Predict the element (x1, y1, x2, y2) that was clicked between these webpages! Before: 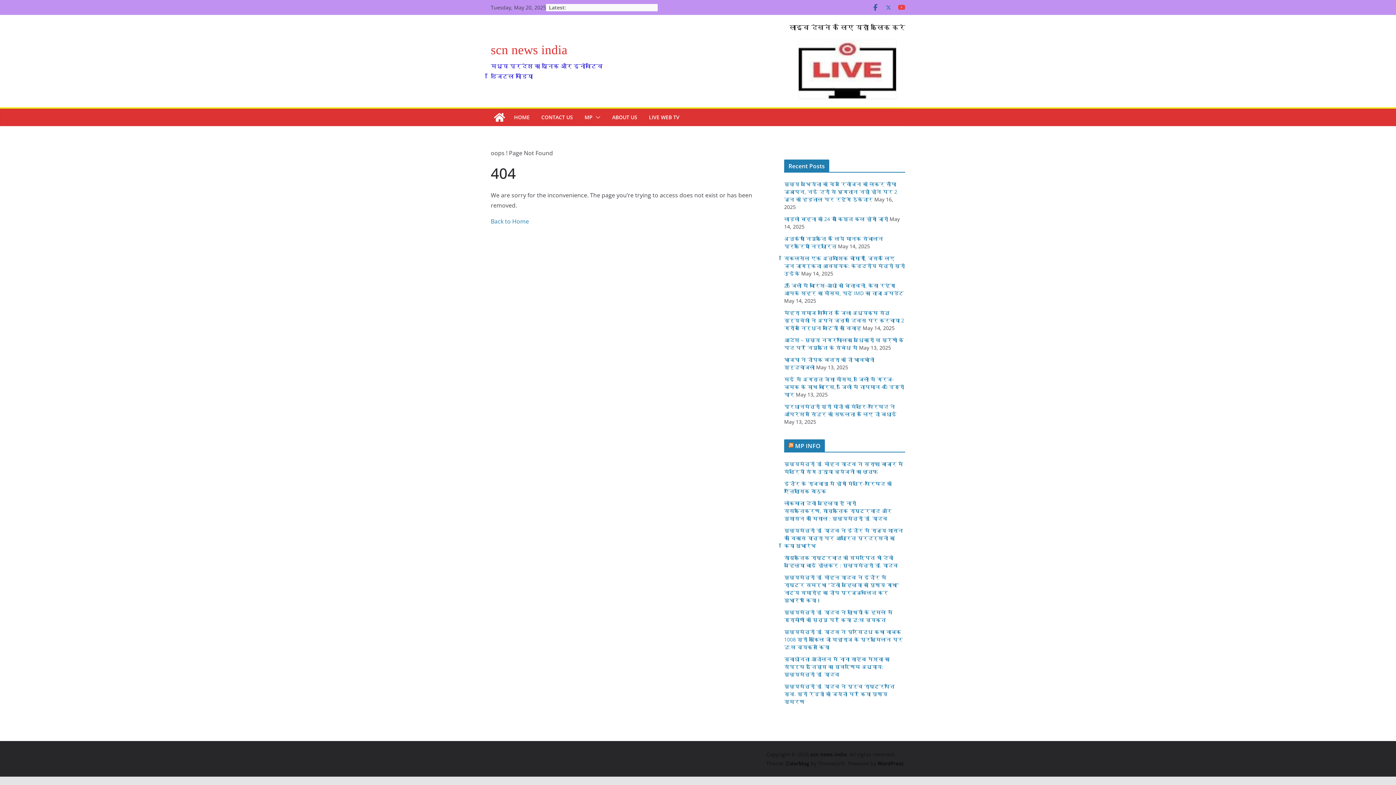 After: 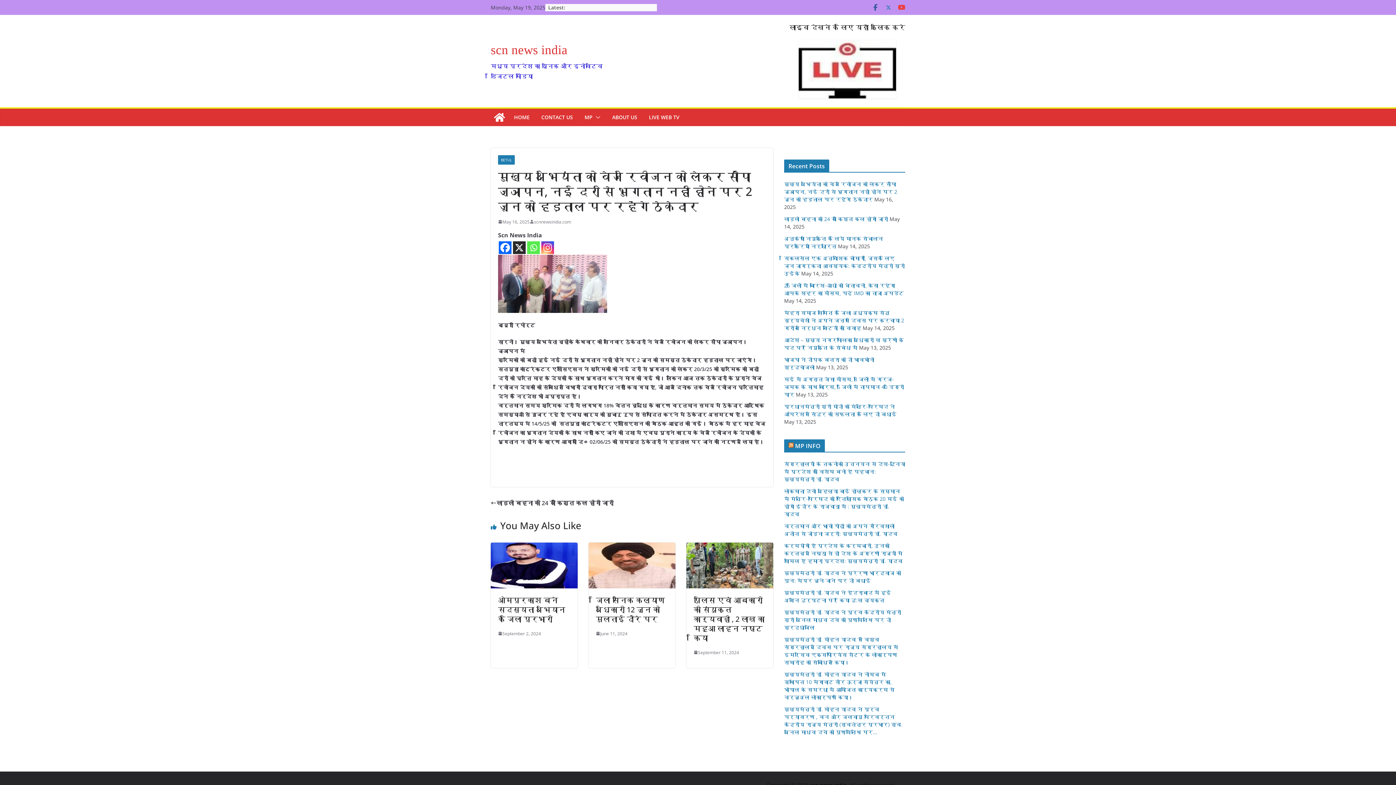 Action: label: मुख्य अभियंता को वेज रिवीजन को लेकर सौंपा ज्ञापन, नई दरों से भुगतान नहीं होने पर 2 जून को हड़ताल पर रहेंगे ठेकेदार bbox: (784, 181, 897, 202)